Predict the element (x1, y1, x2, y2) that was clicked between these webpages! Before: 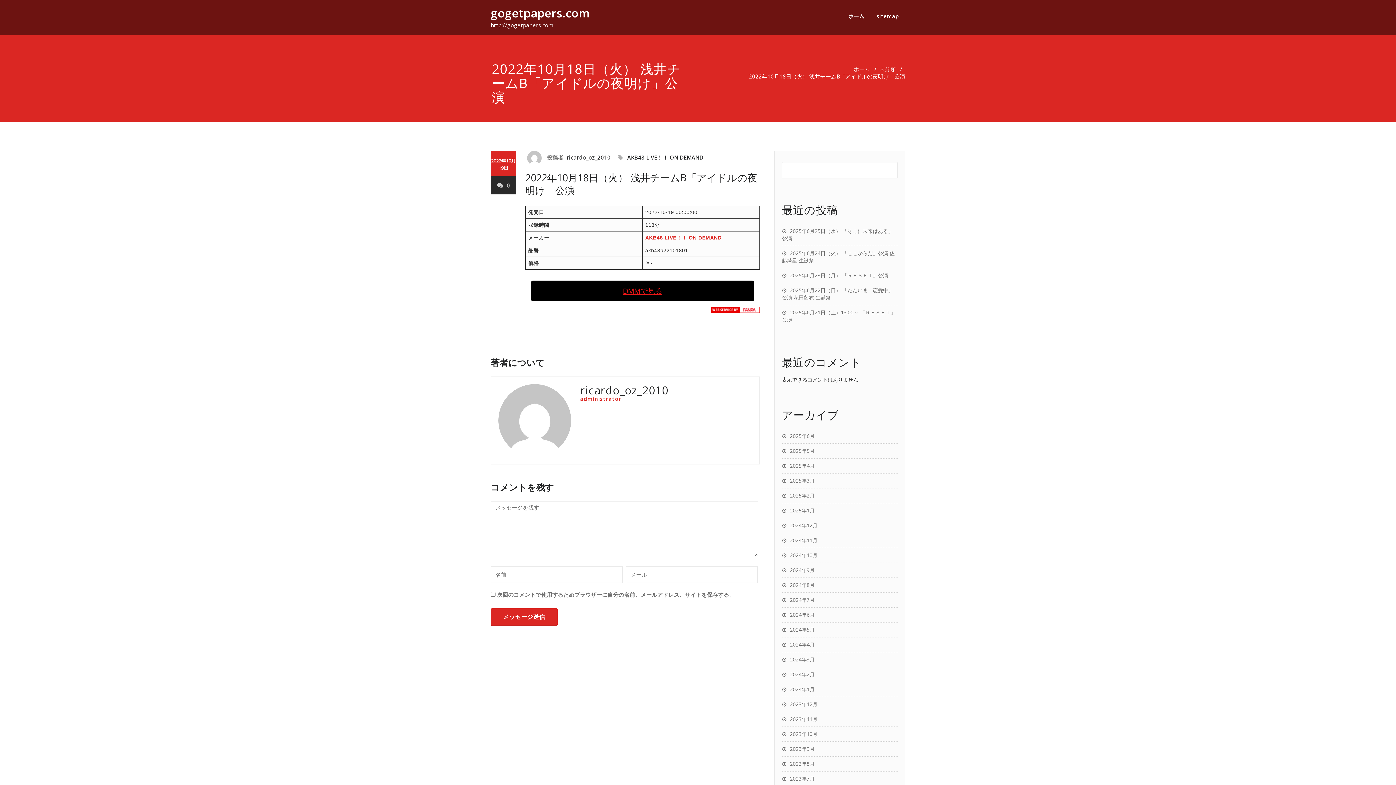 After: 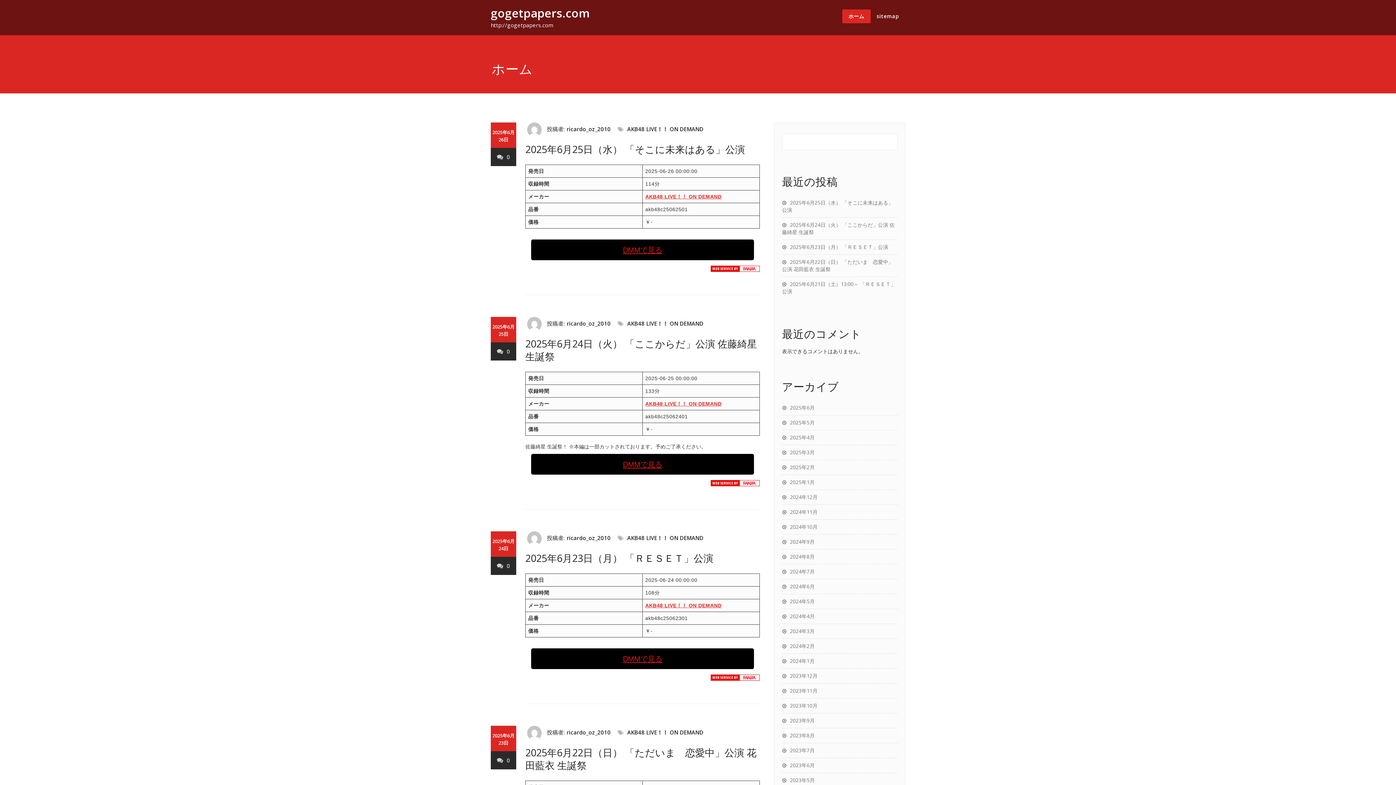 Action: label: ホーム bbox: (842, 9, 870, 23)